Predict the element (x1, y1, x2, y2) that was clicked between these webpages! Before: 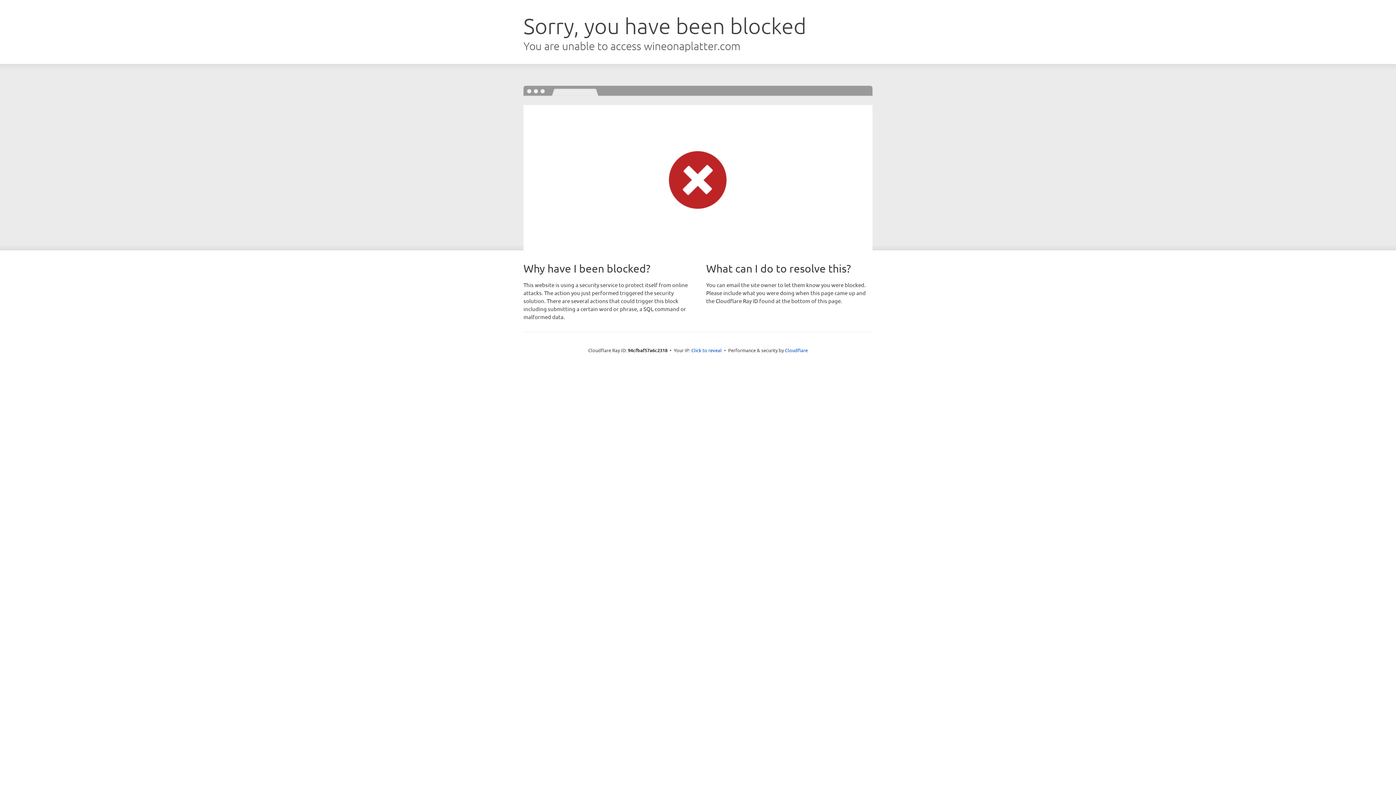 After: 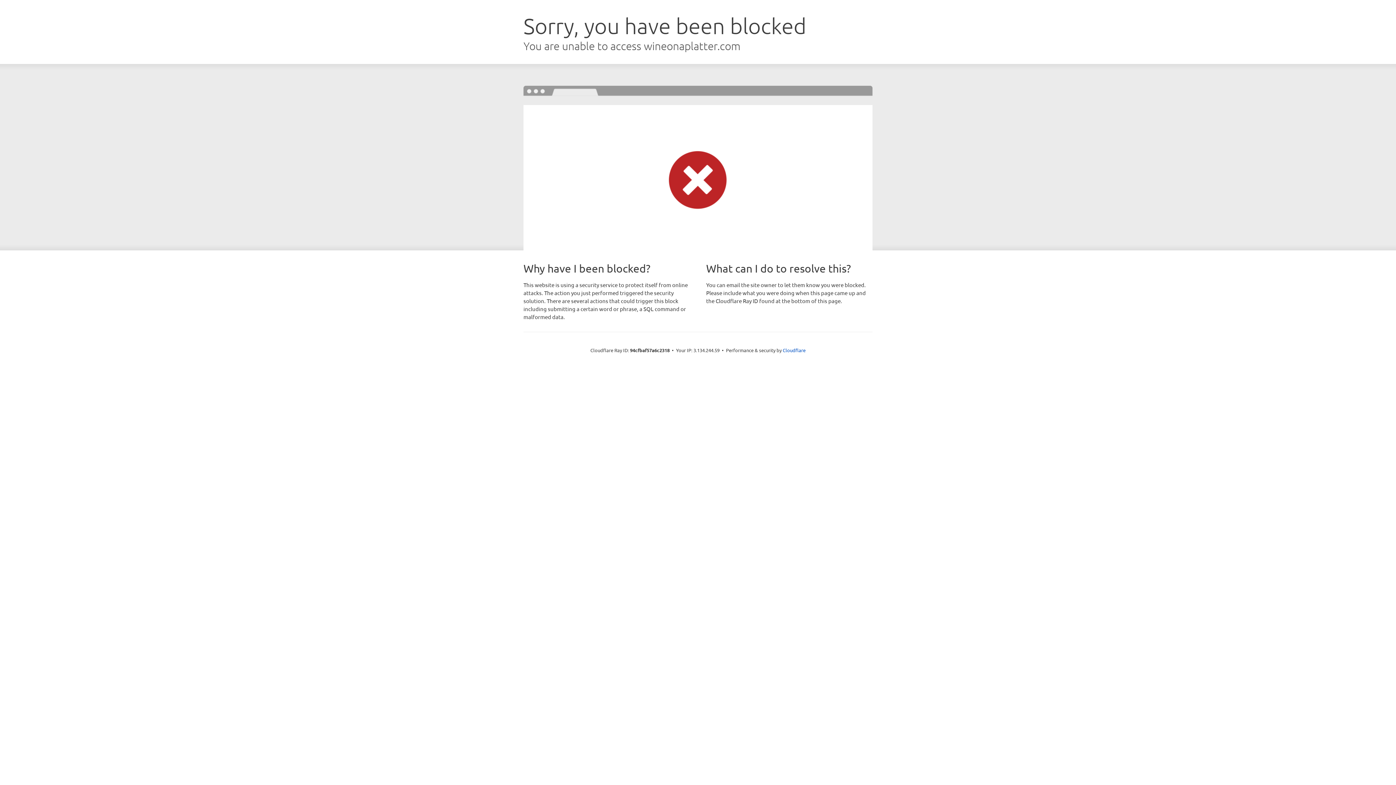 Action: bbox: (691, 346, 722, 353) label: Click to reveal